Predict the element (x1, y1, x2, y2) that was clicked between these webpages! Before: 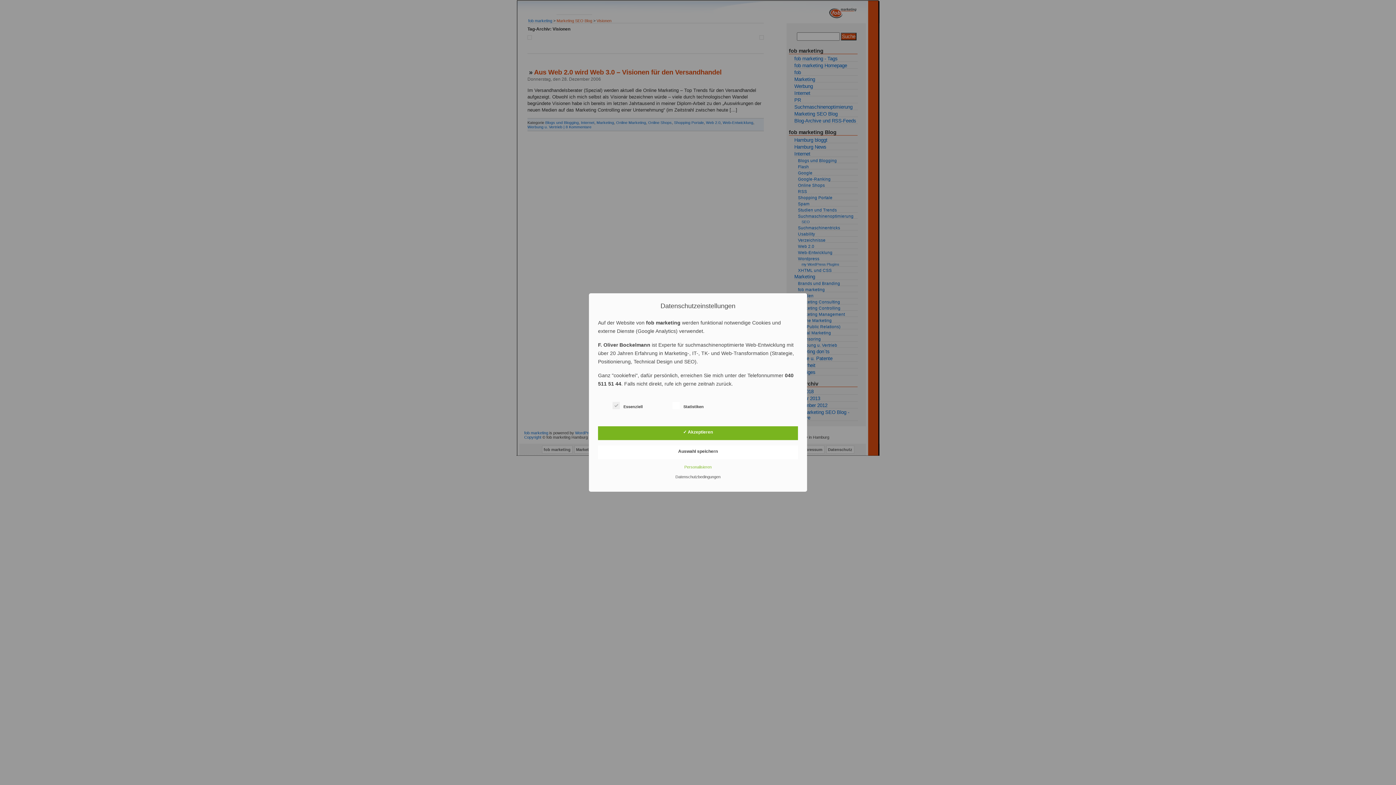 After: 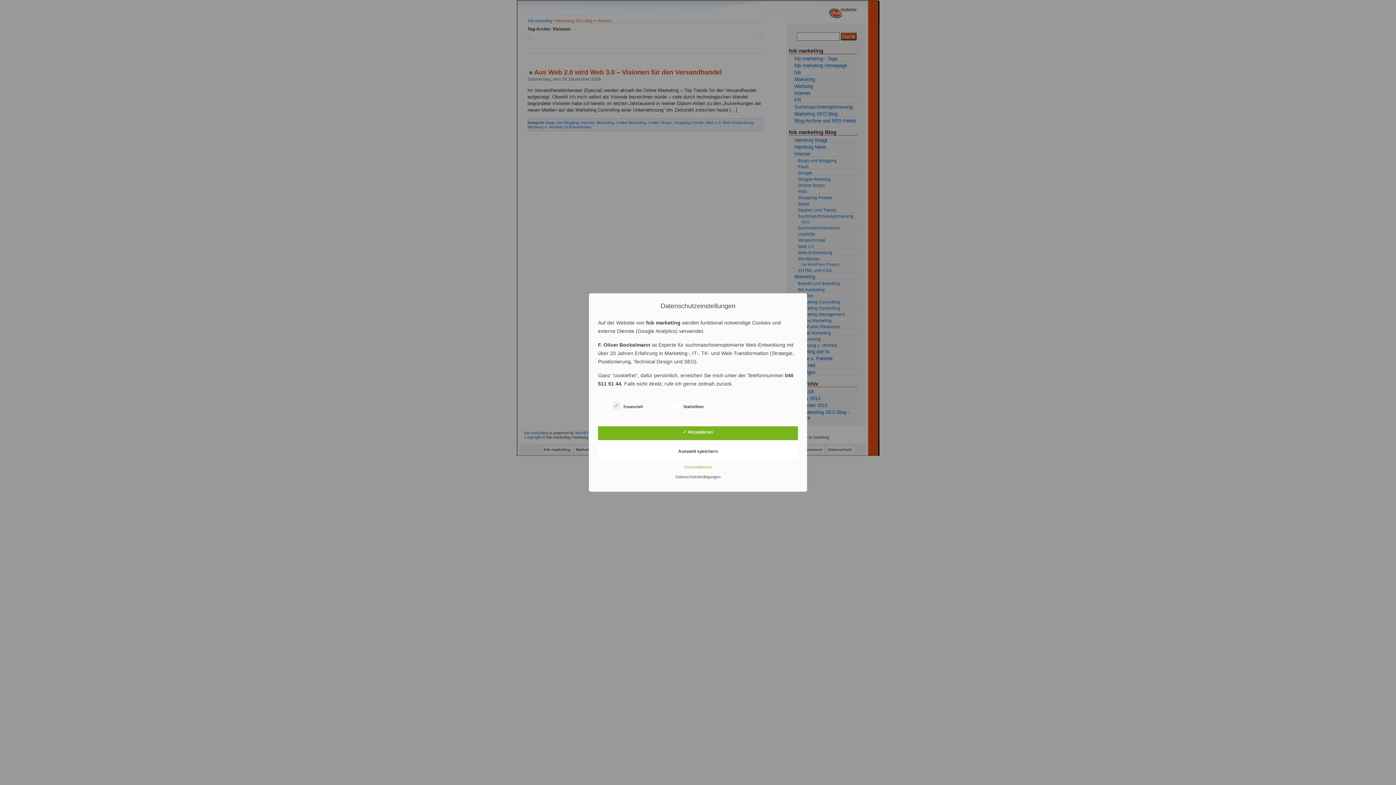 Action: label: Datenschutzbedingungen bbox: (672, 474, 724, 479)